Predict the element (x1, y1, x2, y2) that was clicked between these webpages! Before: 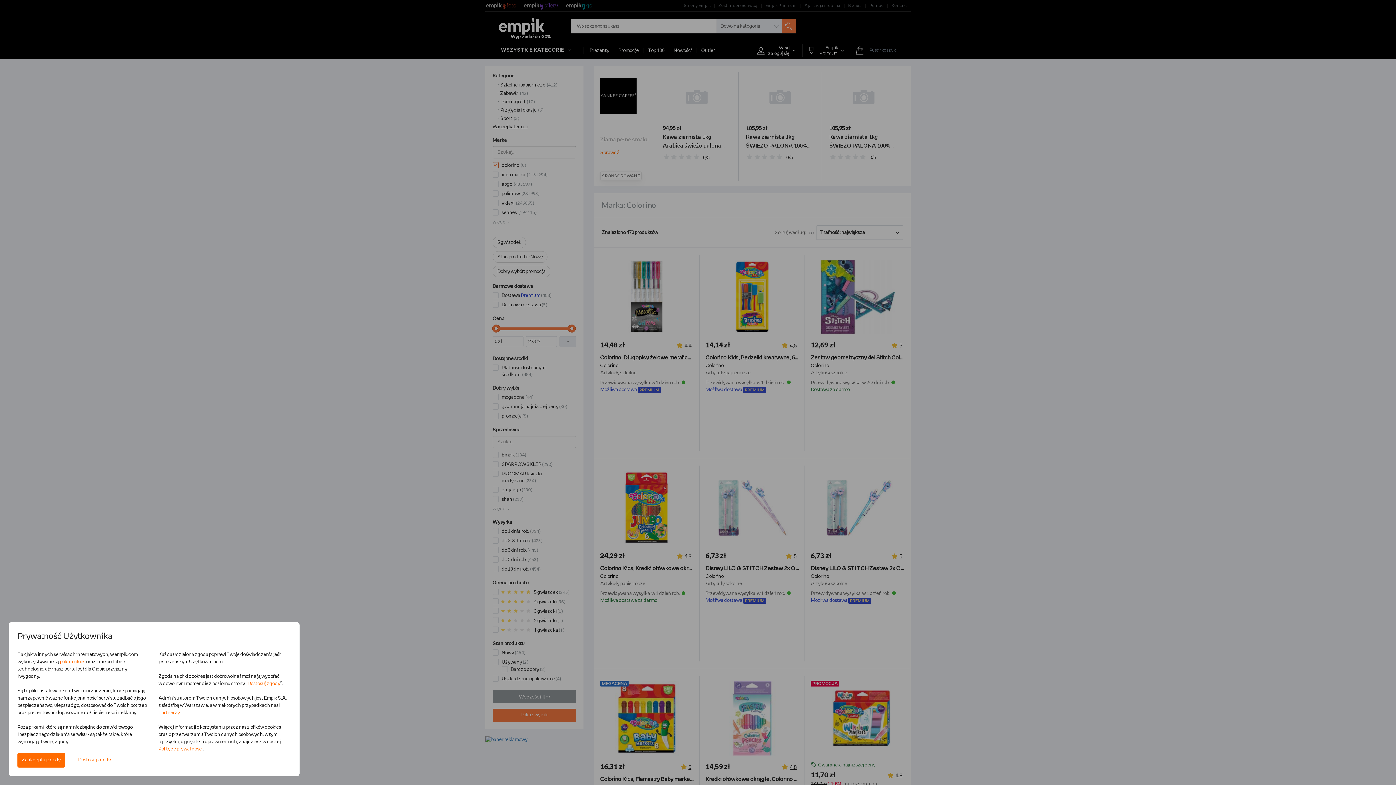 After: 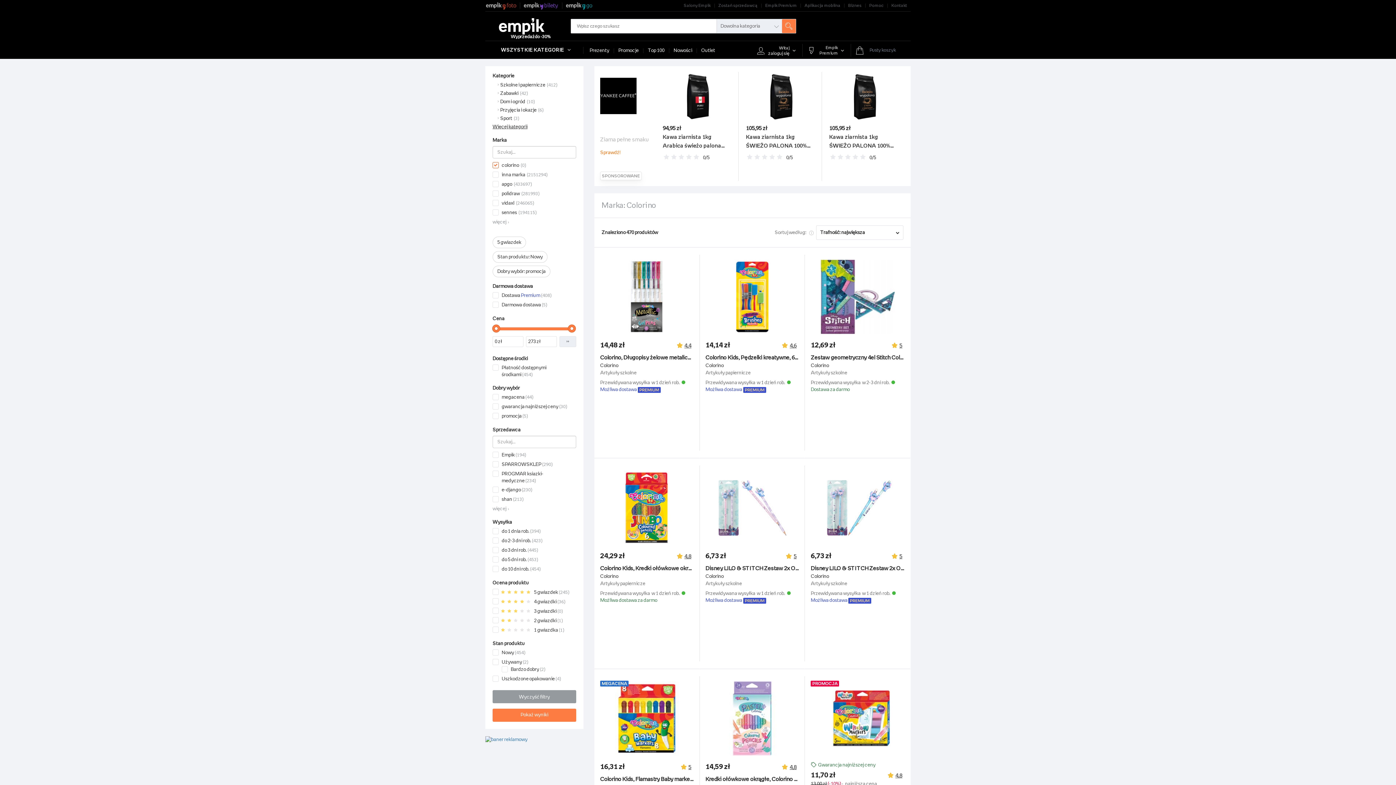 Action: label: Zaakceptuj zgody bbox: (17, 753, 65, 768)